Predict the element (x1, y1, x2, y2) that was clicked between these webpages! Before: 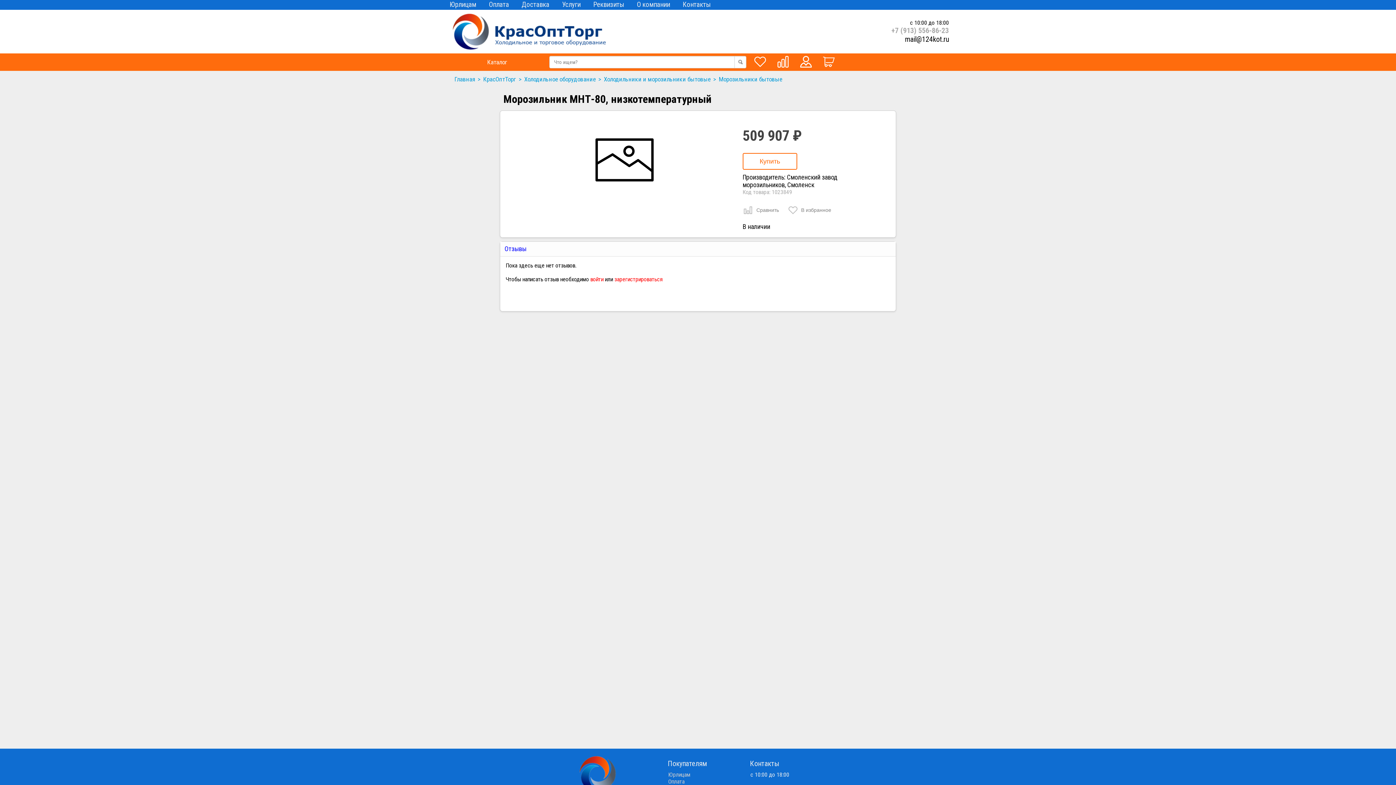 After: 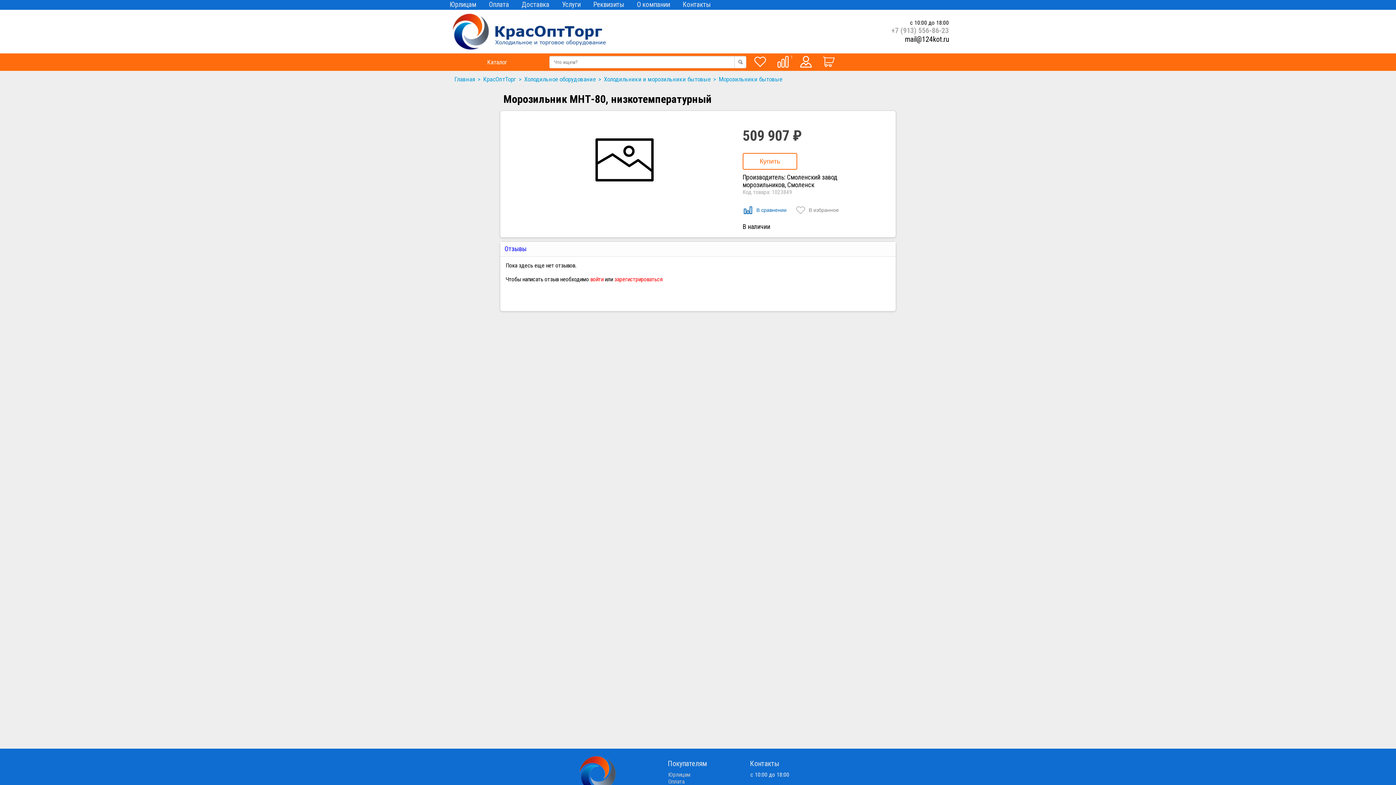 Action: label:   Сравнить bbox: (742, 204, 779, 215)